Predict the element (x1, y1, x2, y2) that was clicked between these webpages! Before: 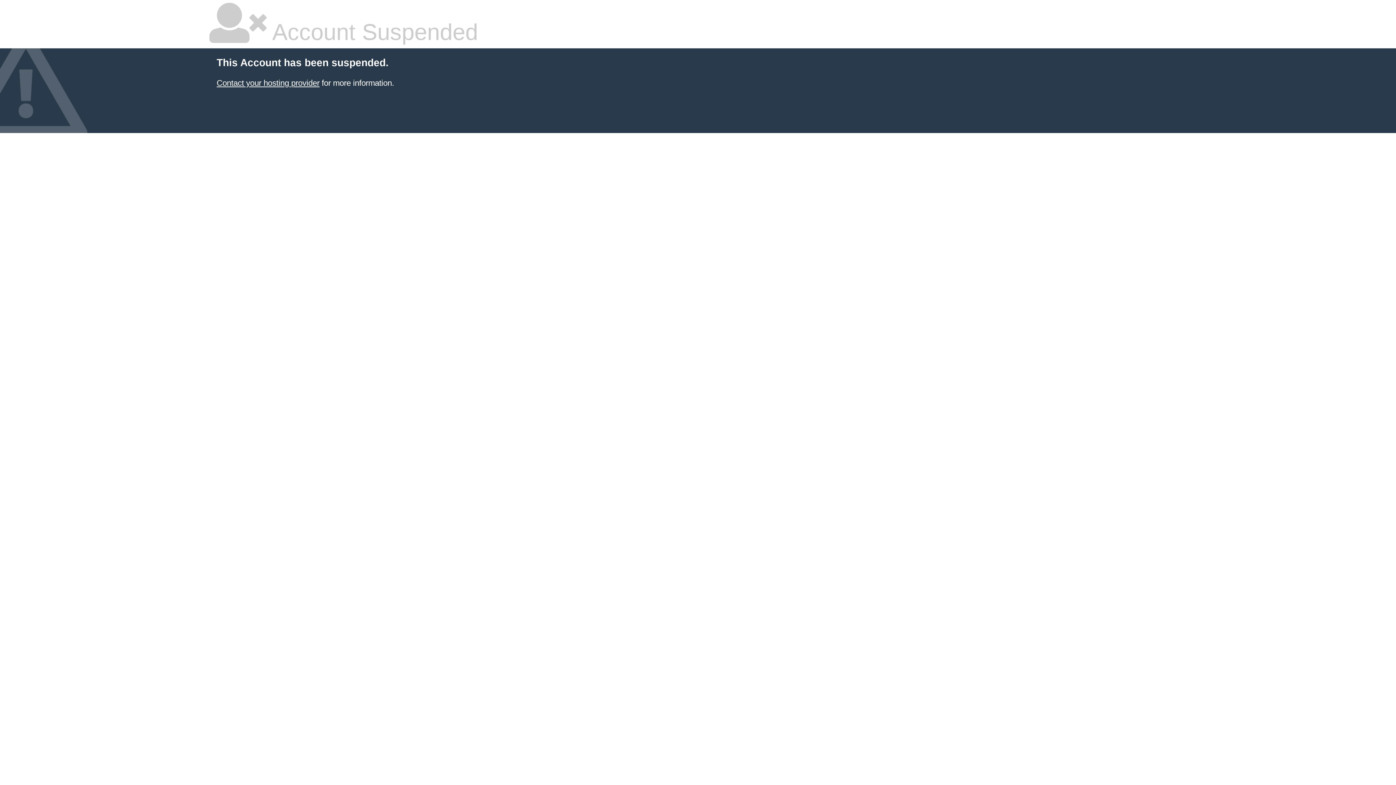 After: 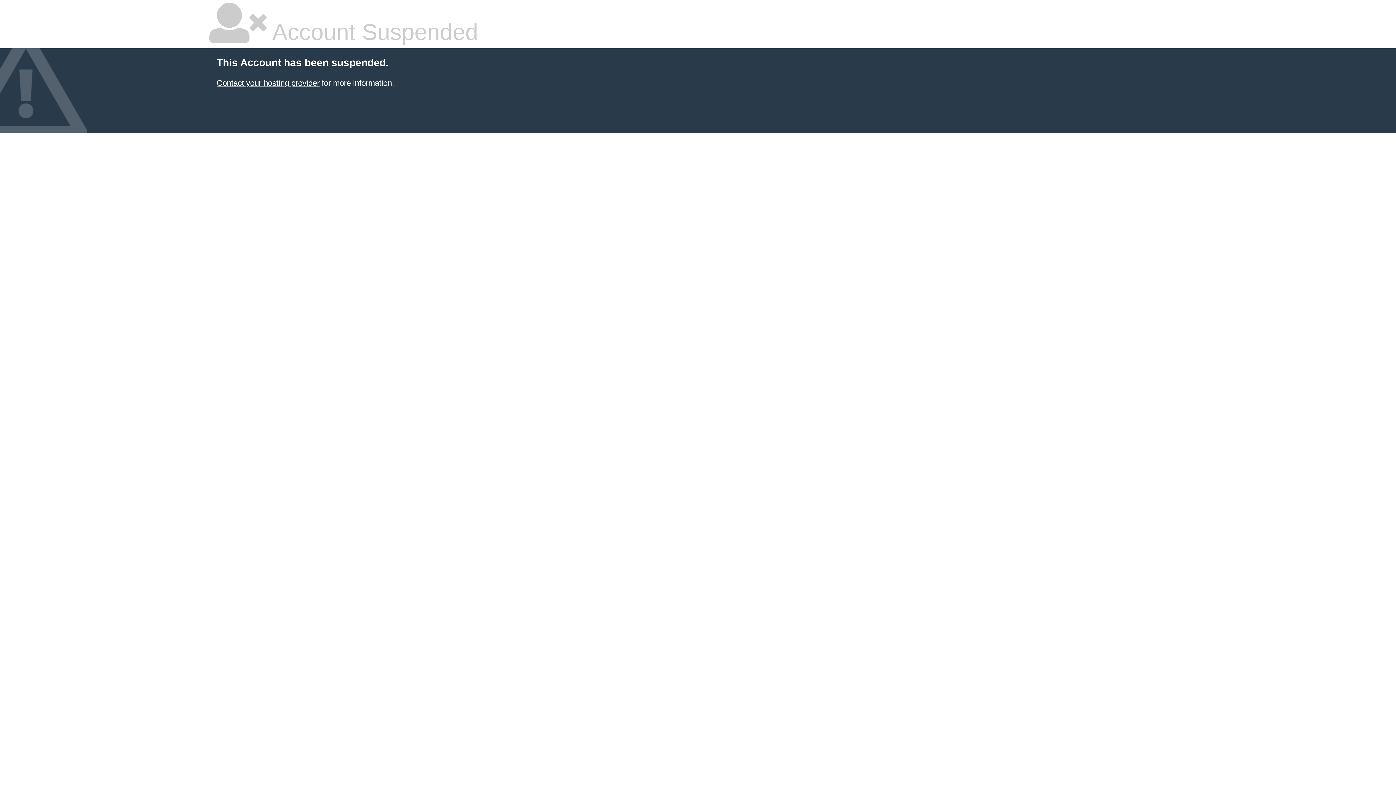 Action: bbox: (216, 78, 319, 87) label: Contact your hosting provider